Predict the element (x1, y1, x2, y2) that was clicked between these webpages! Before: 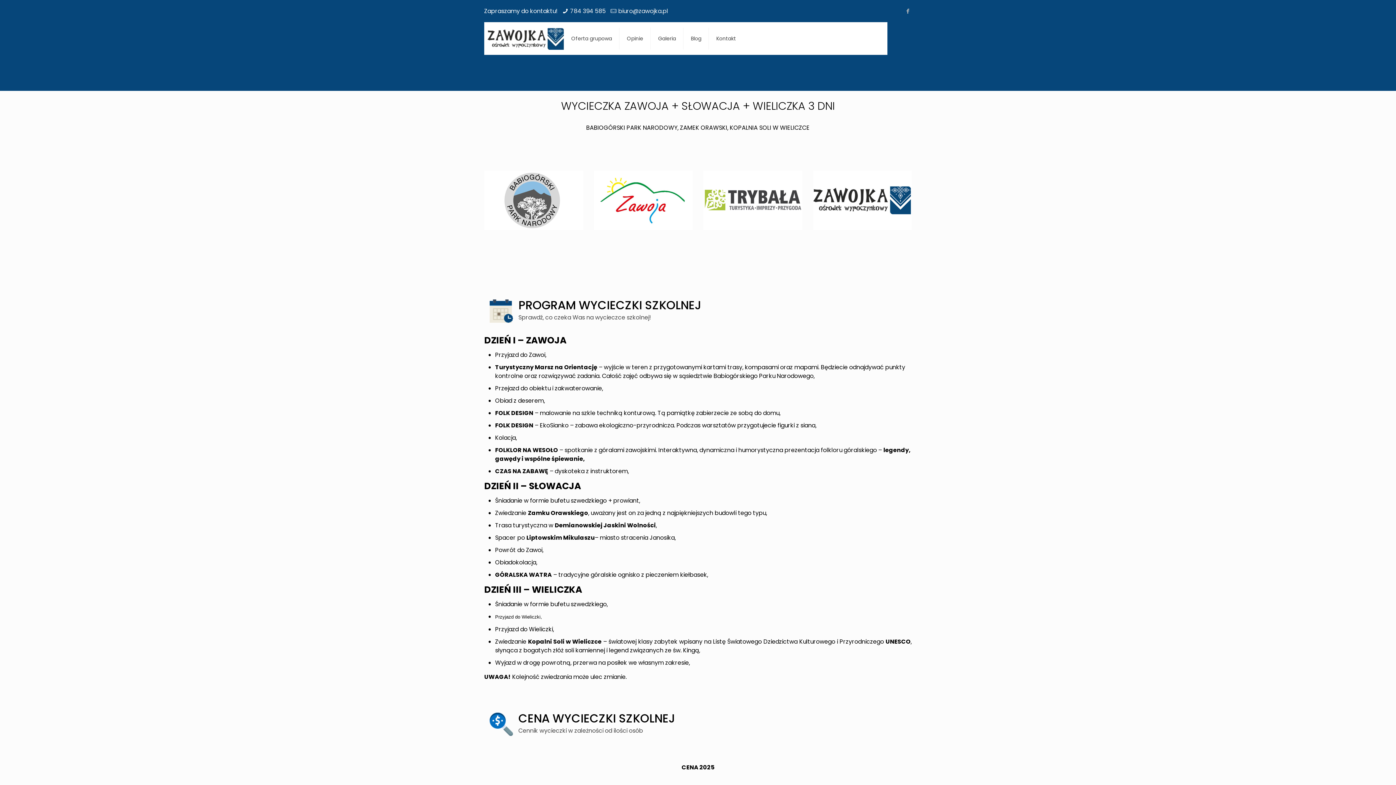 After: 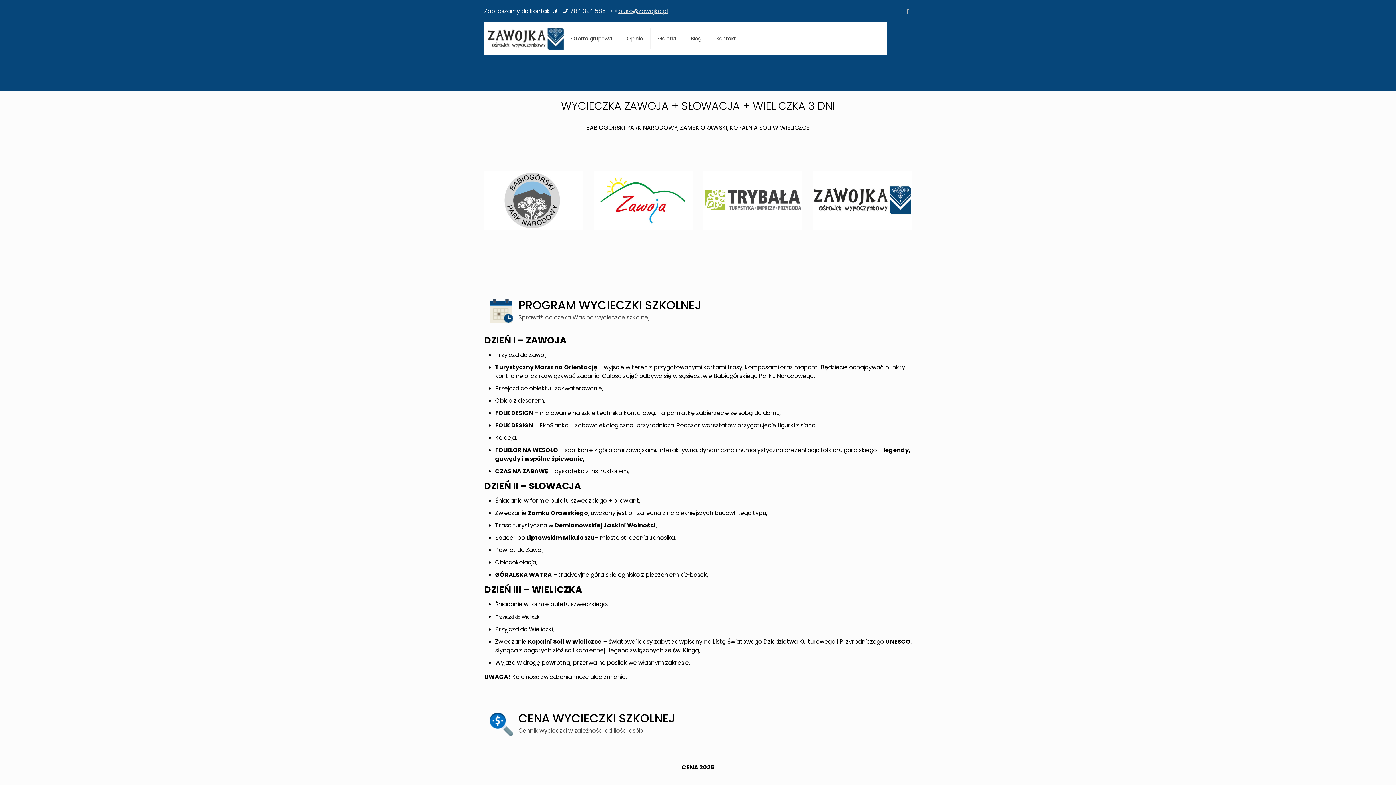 Action: bbox: (618, 6, 668, 15) label: biuro@zawojka.pl